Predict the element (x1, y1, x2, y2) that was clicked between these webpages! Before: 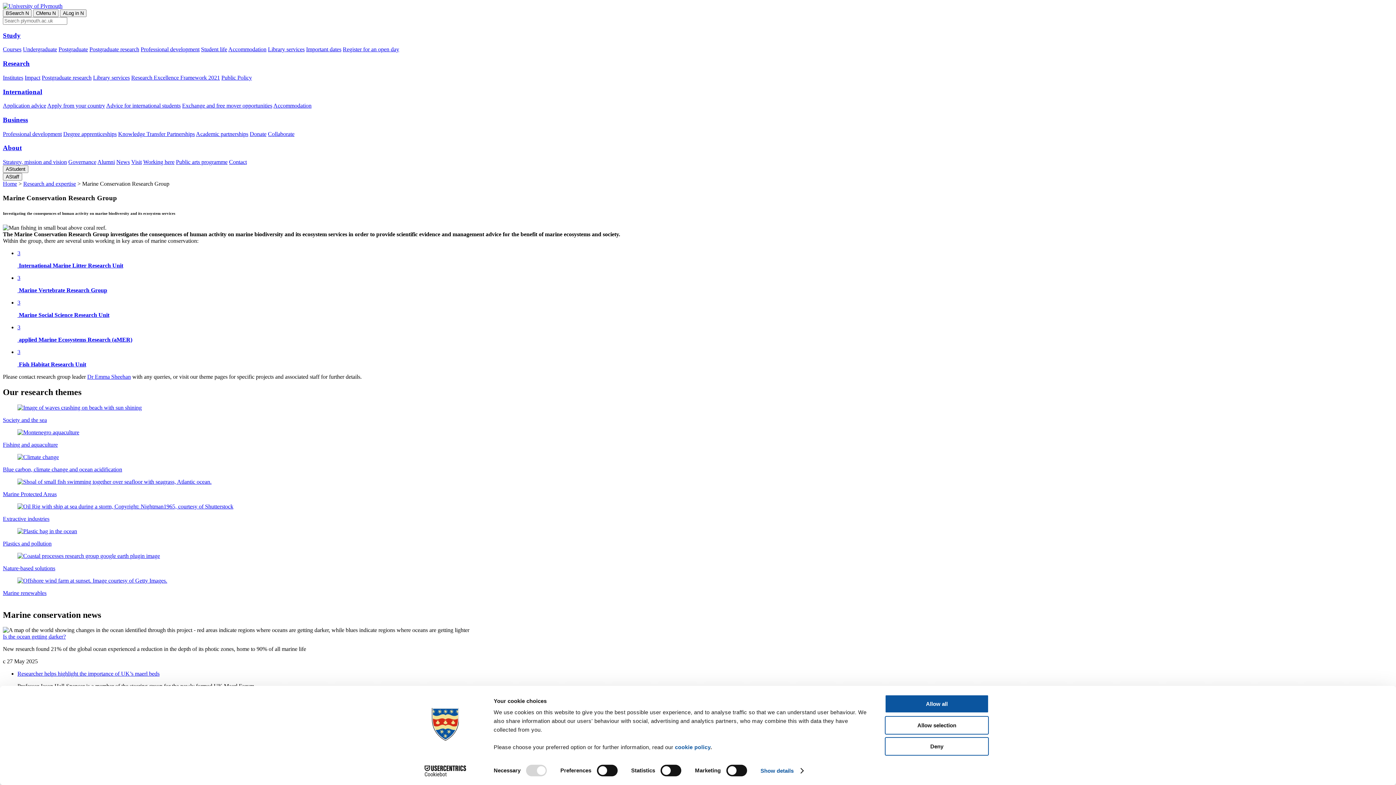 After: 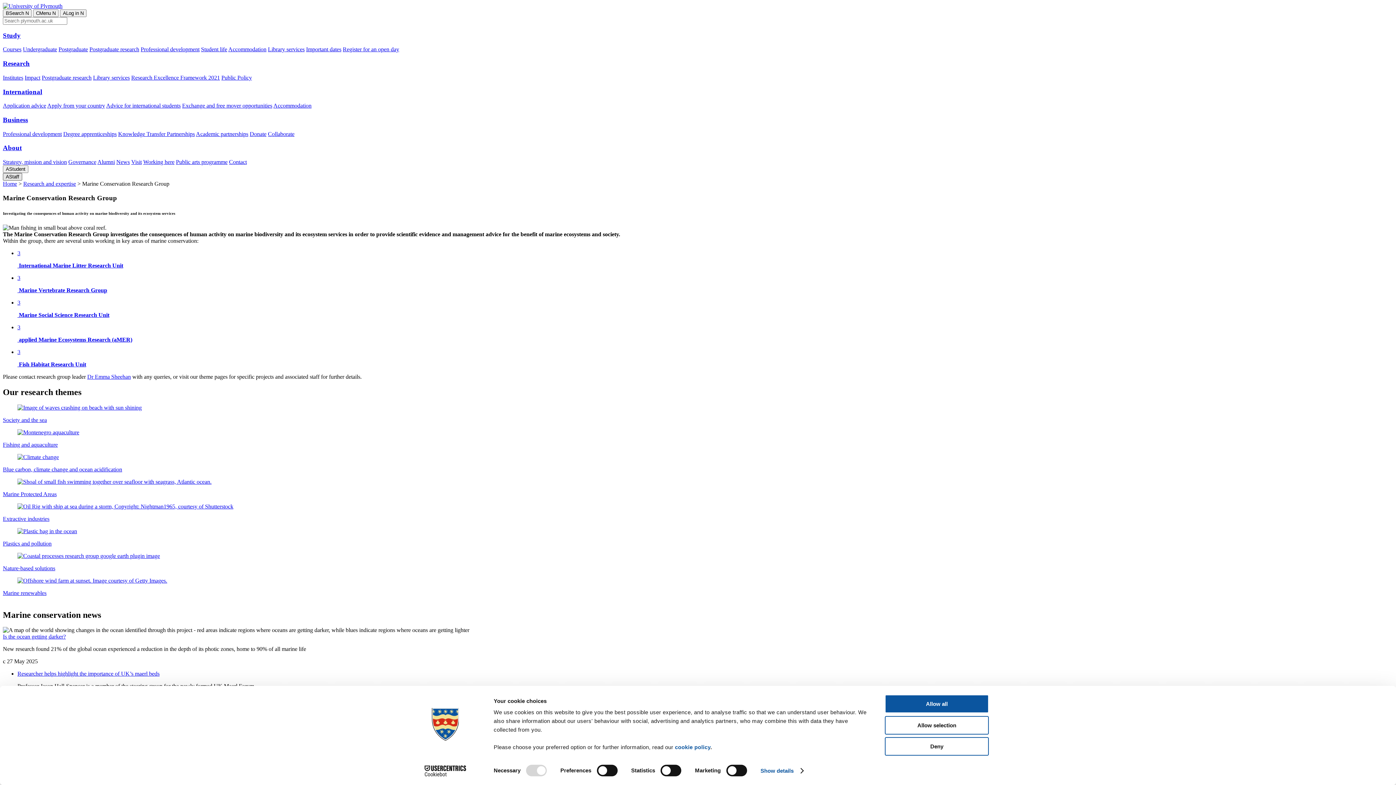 Action: bbox: (2, 173, 22, 180) label: AStaff